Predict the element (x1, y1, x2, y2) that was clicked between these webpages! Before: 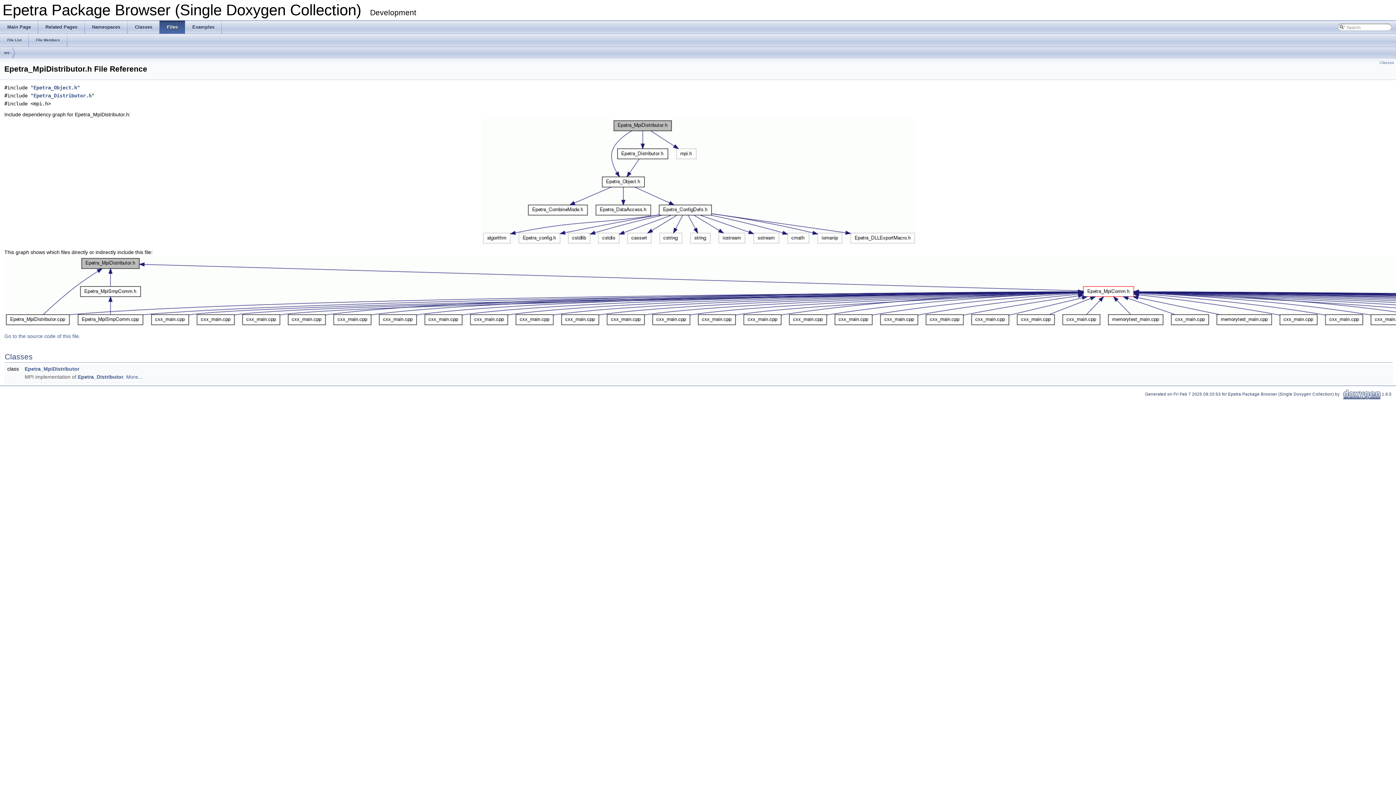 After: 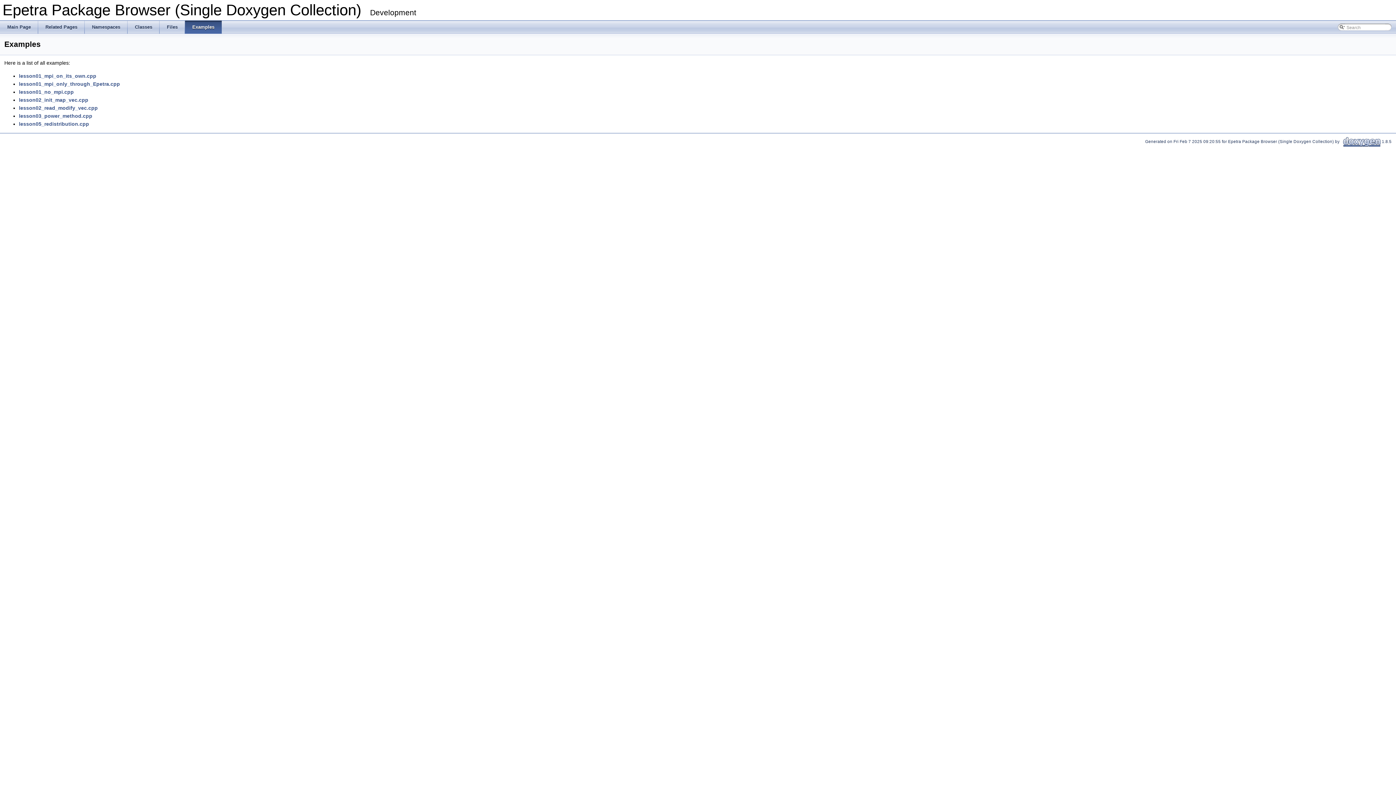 Action: label: Examples bbox: (185, 20, 221, 33)